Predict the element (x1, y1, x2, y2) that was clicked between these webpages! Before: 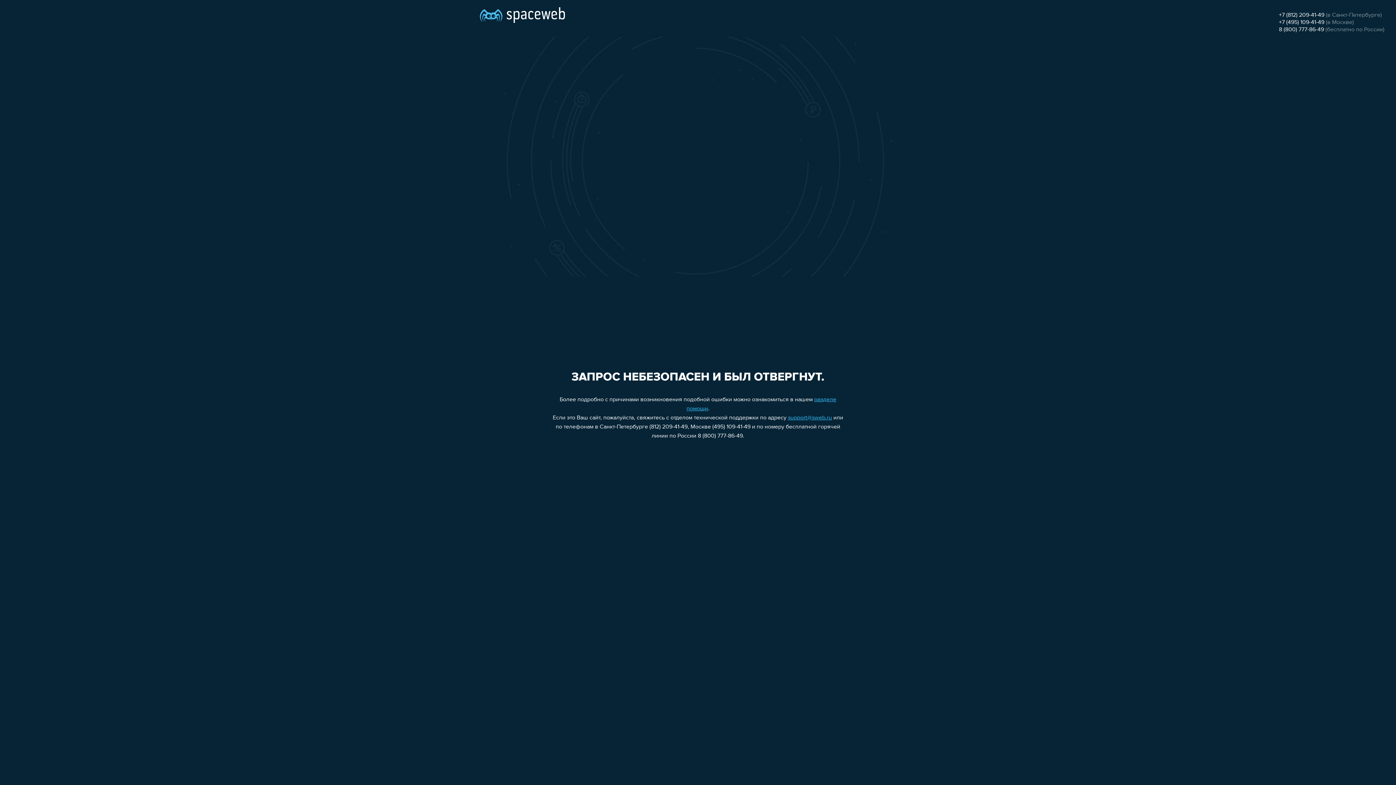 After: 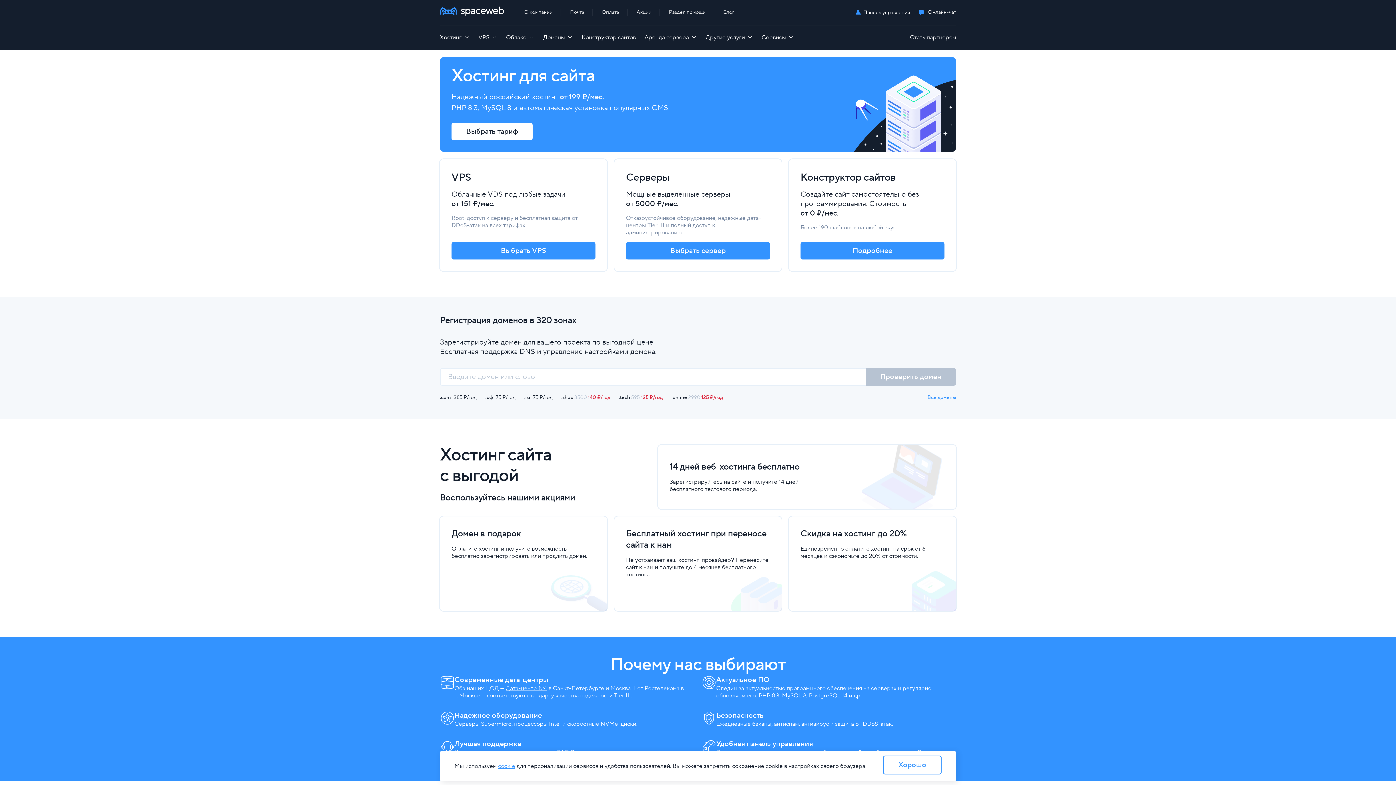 Action: bbox: (480, 0, 565, 25)